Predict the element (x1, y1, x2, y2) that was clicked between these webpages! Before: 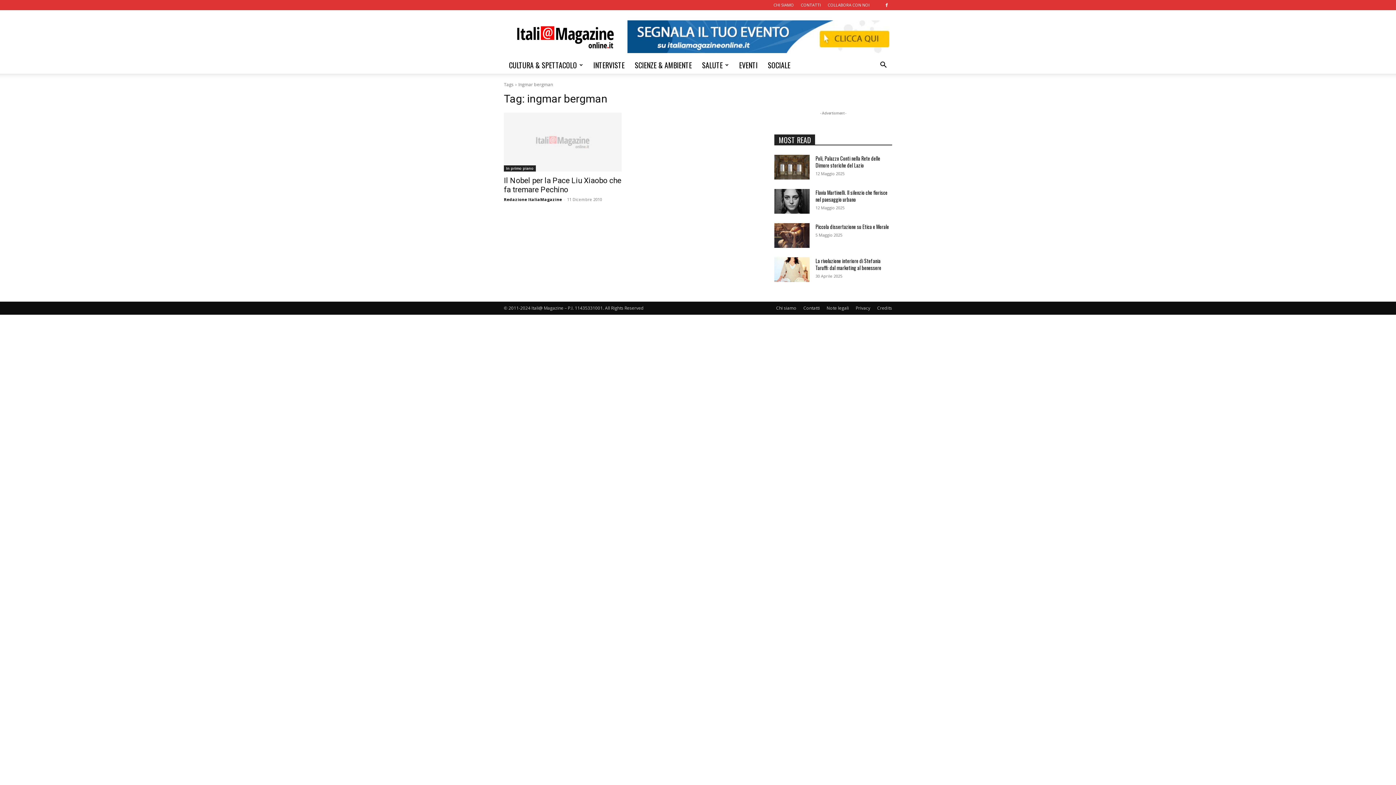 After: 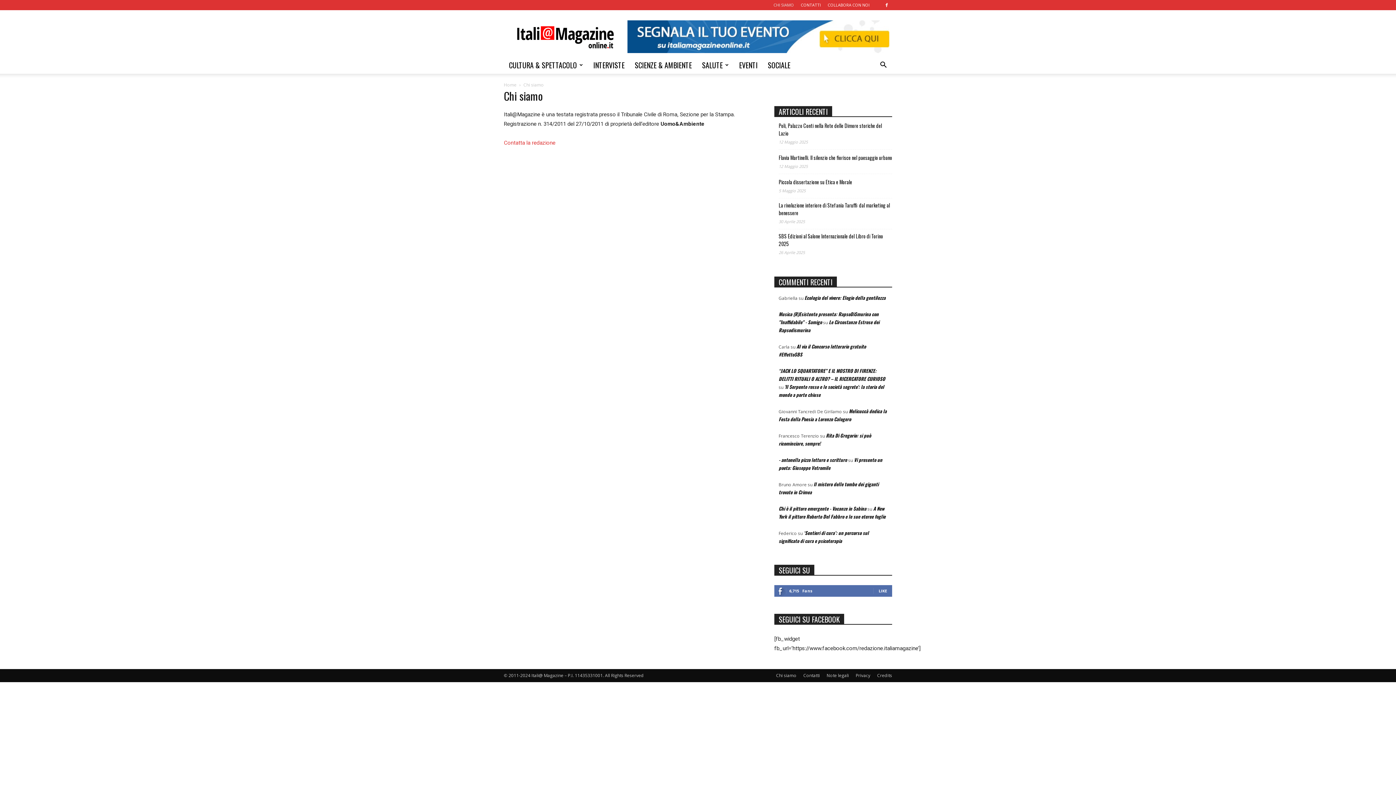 Action: bbox: (776, 305, 796, 311) label: Chi siamo